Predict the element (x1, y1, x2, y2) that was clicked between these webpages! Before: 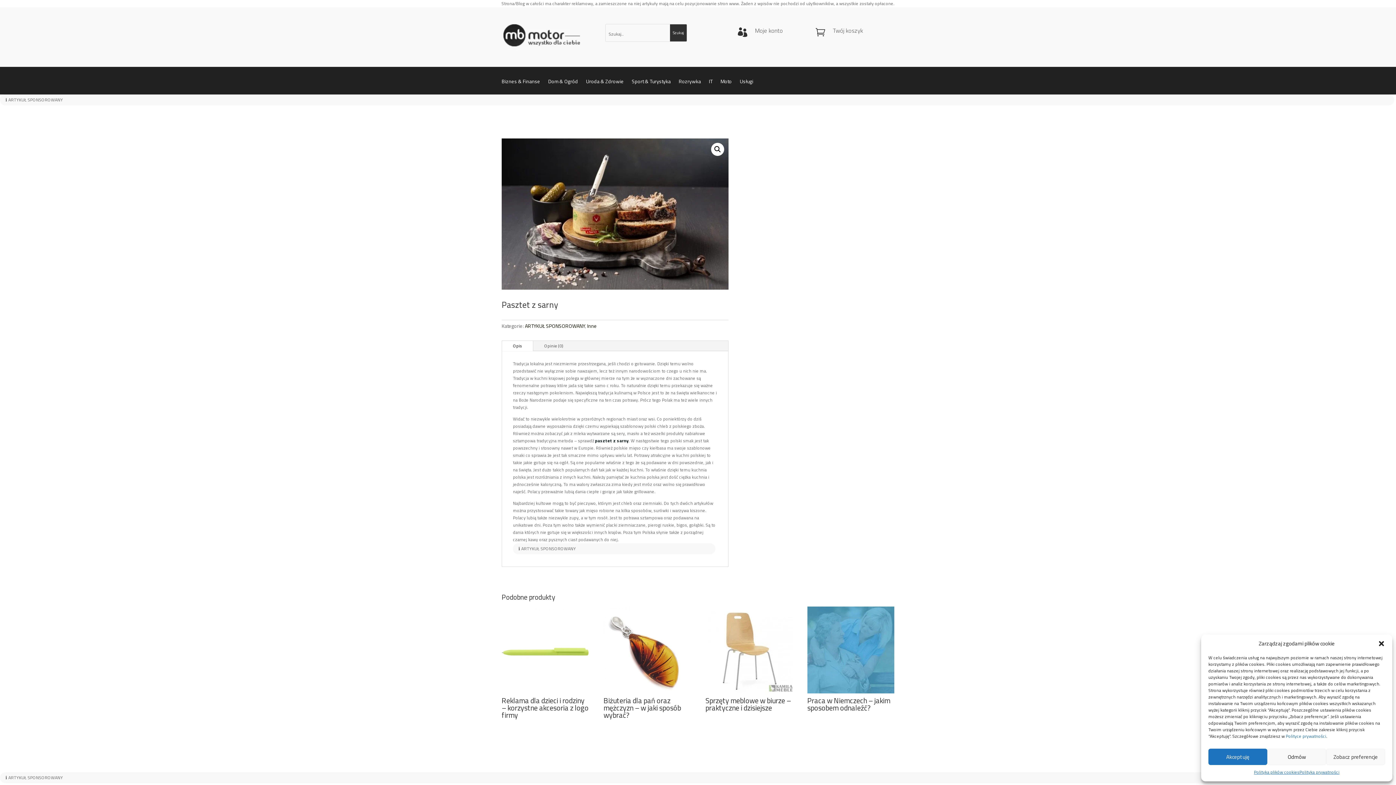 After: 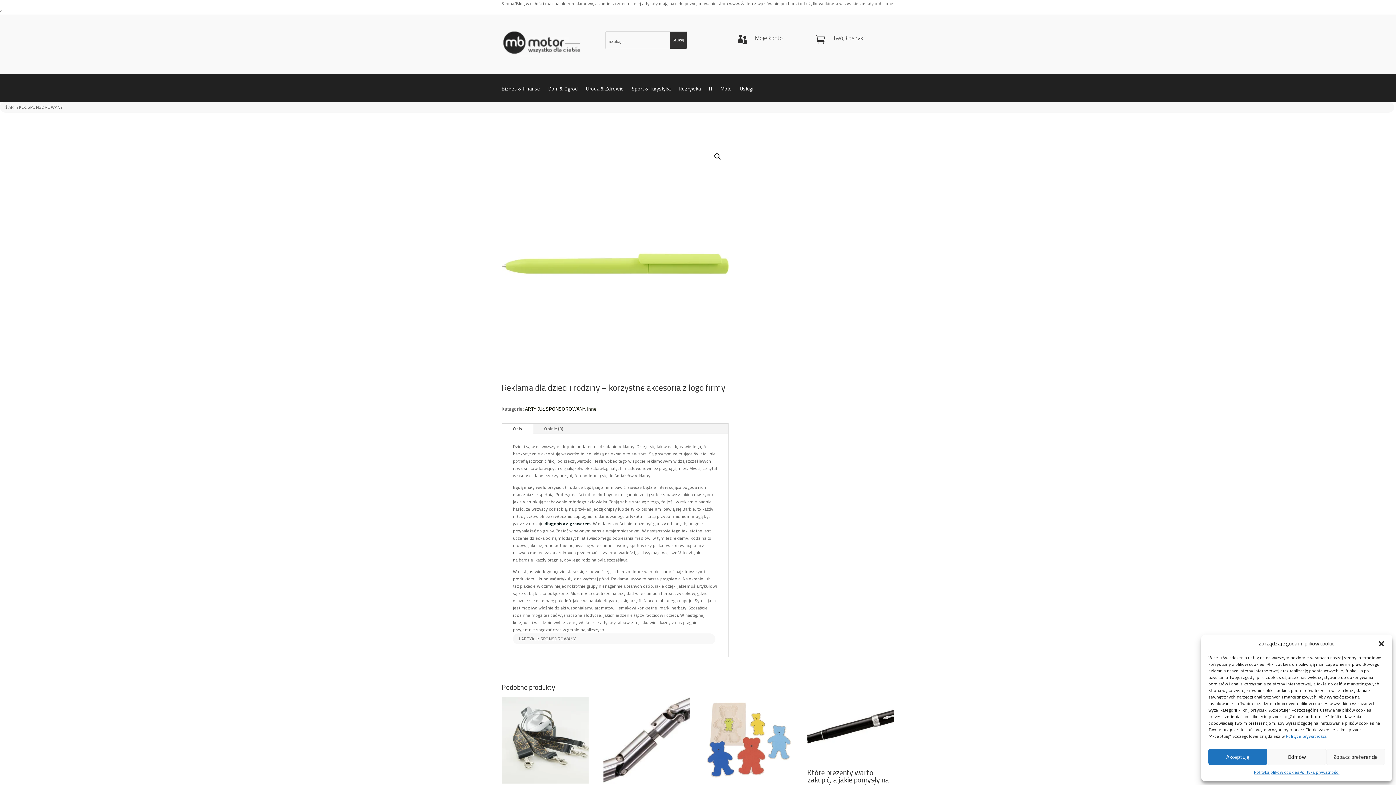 Action: label: Reklama dla dzieci i rodziny – korzystne akcesoria z logo firmy bbox: (501, 606, 588, 722)